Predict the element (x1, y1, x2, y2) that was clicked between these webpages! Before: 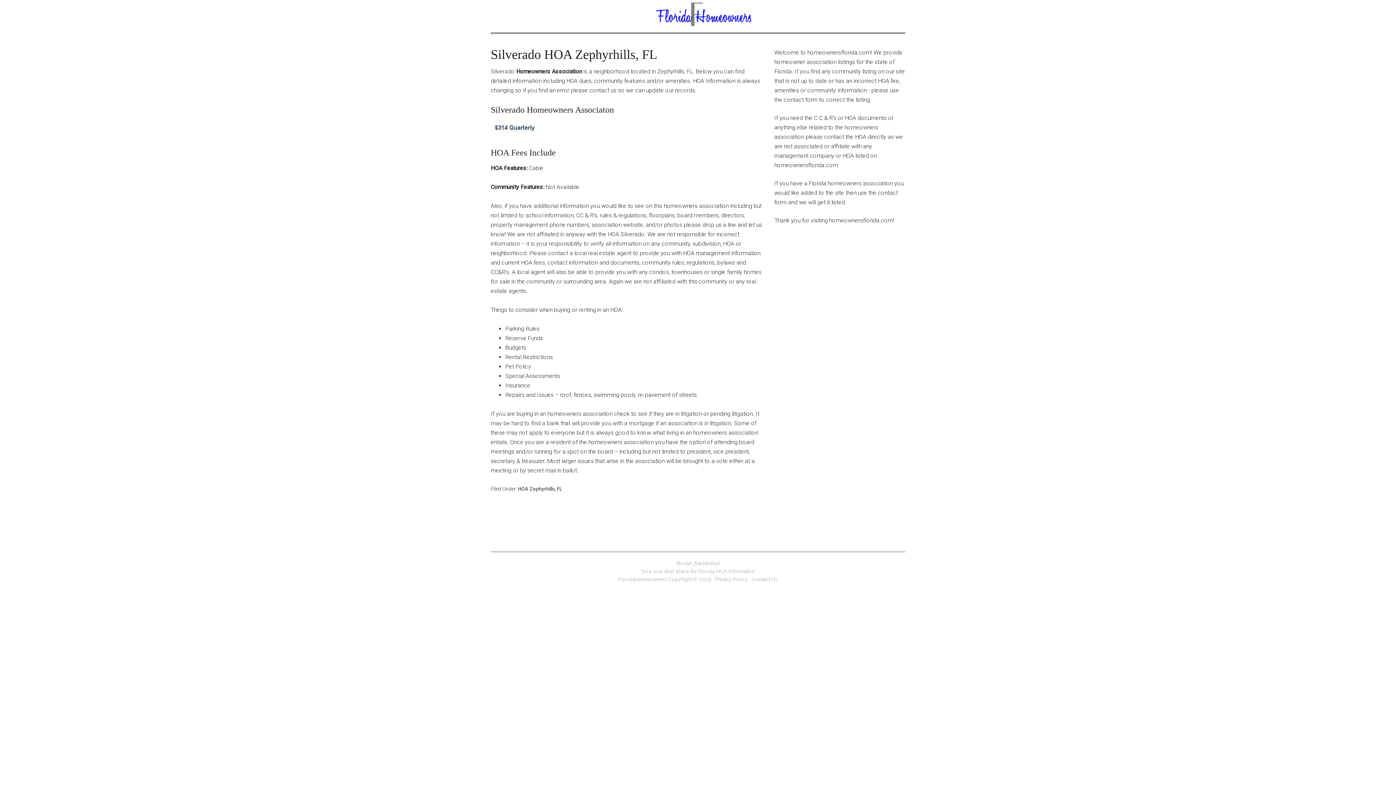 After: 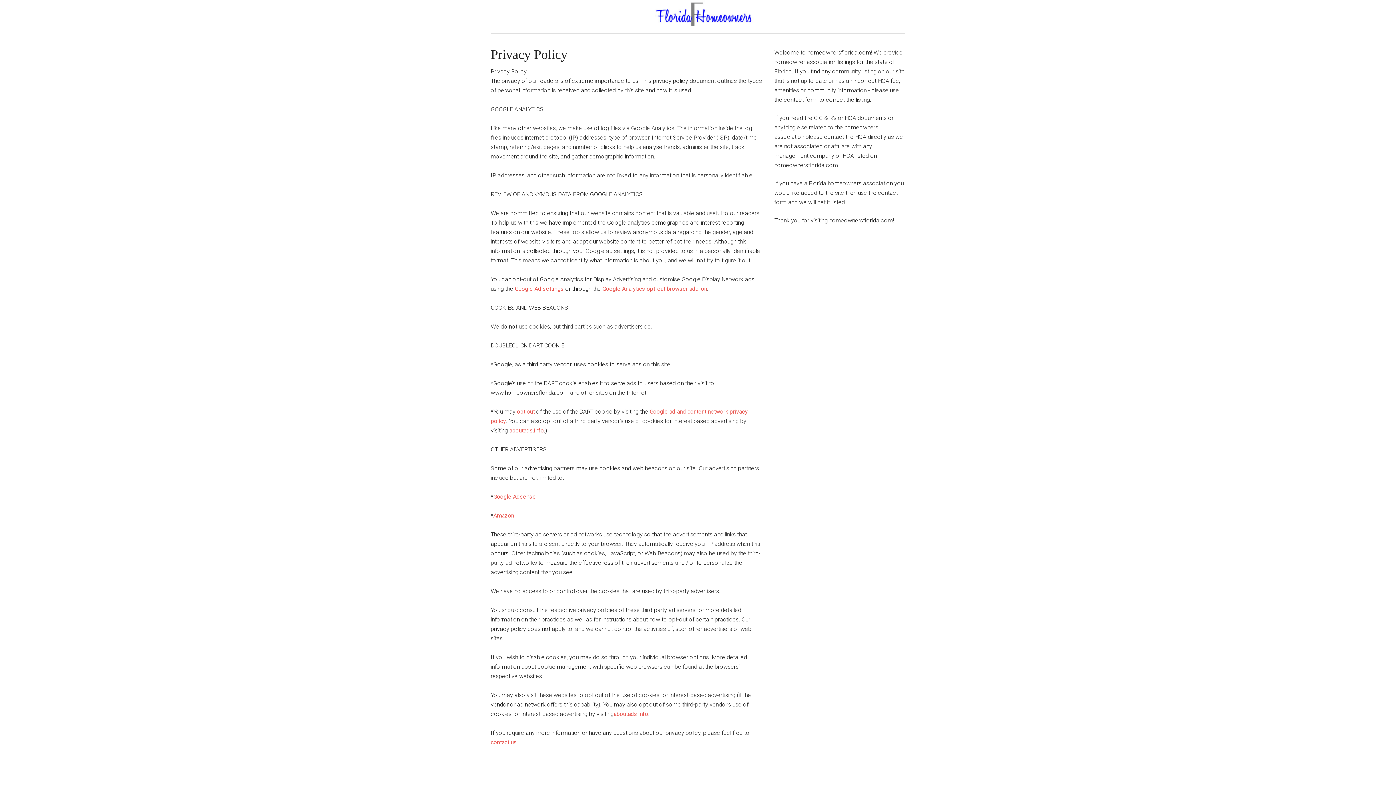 Action: bbox: (715, 576, 748, 582) label: Privacy Policy